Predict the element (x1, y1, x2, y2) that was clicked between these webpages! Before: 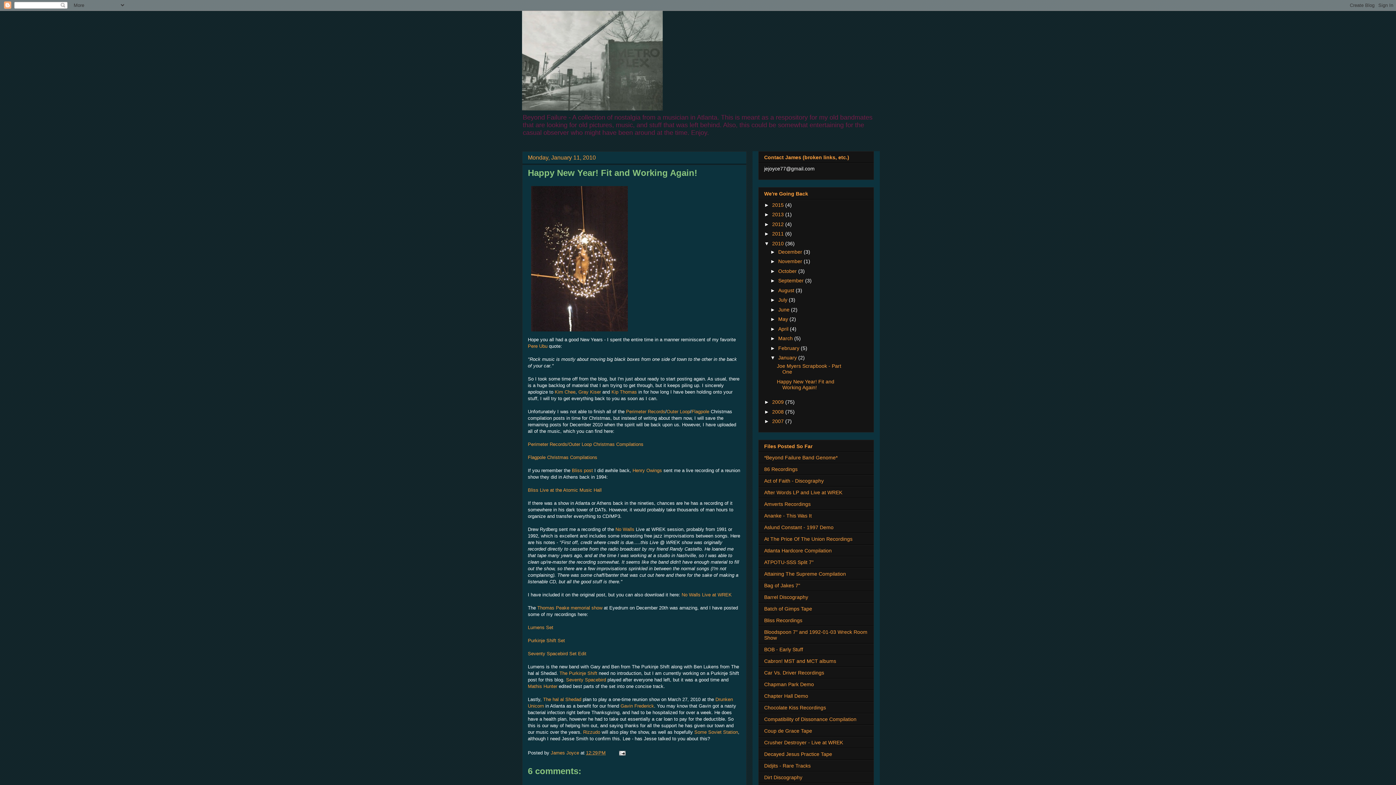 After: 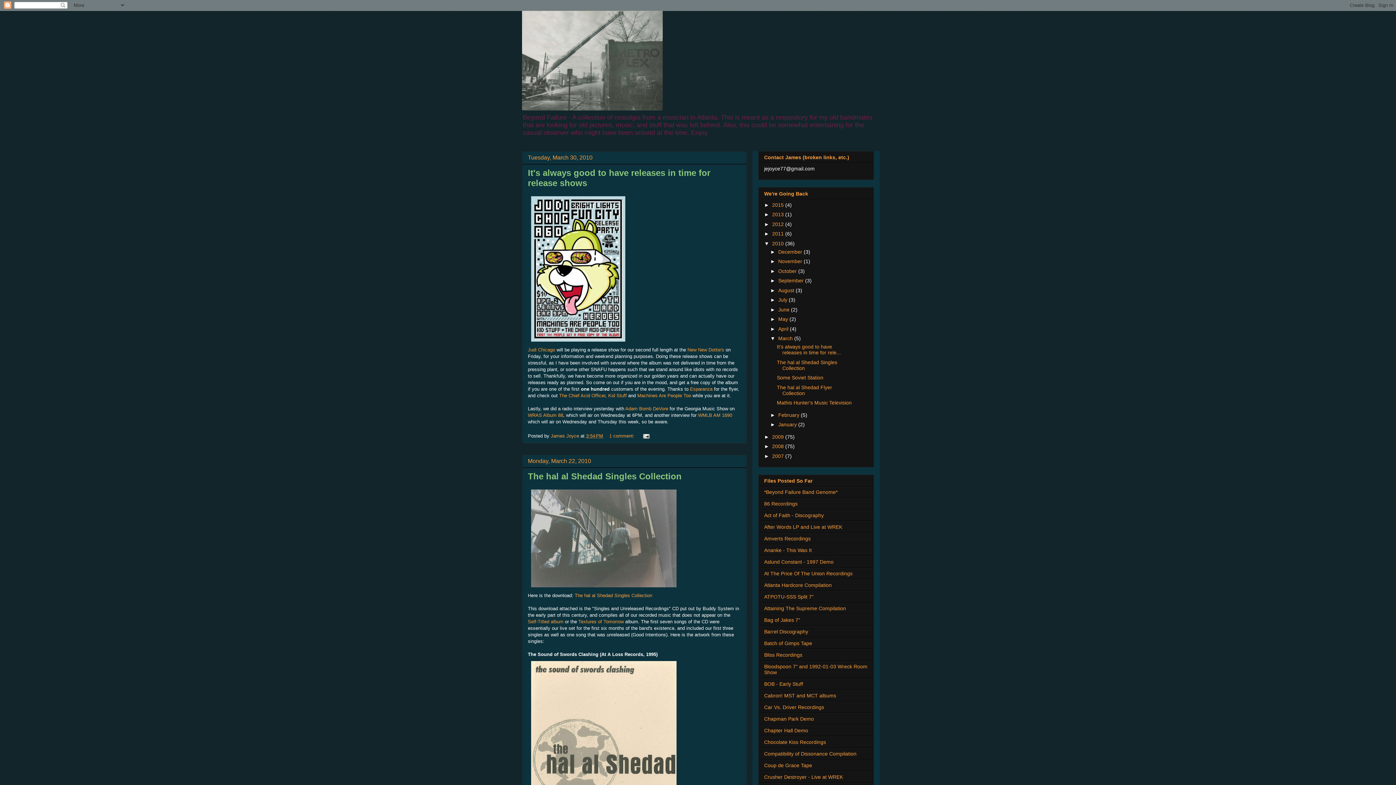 Action: bbox: (778, 335, 794, 341) label: March 